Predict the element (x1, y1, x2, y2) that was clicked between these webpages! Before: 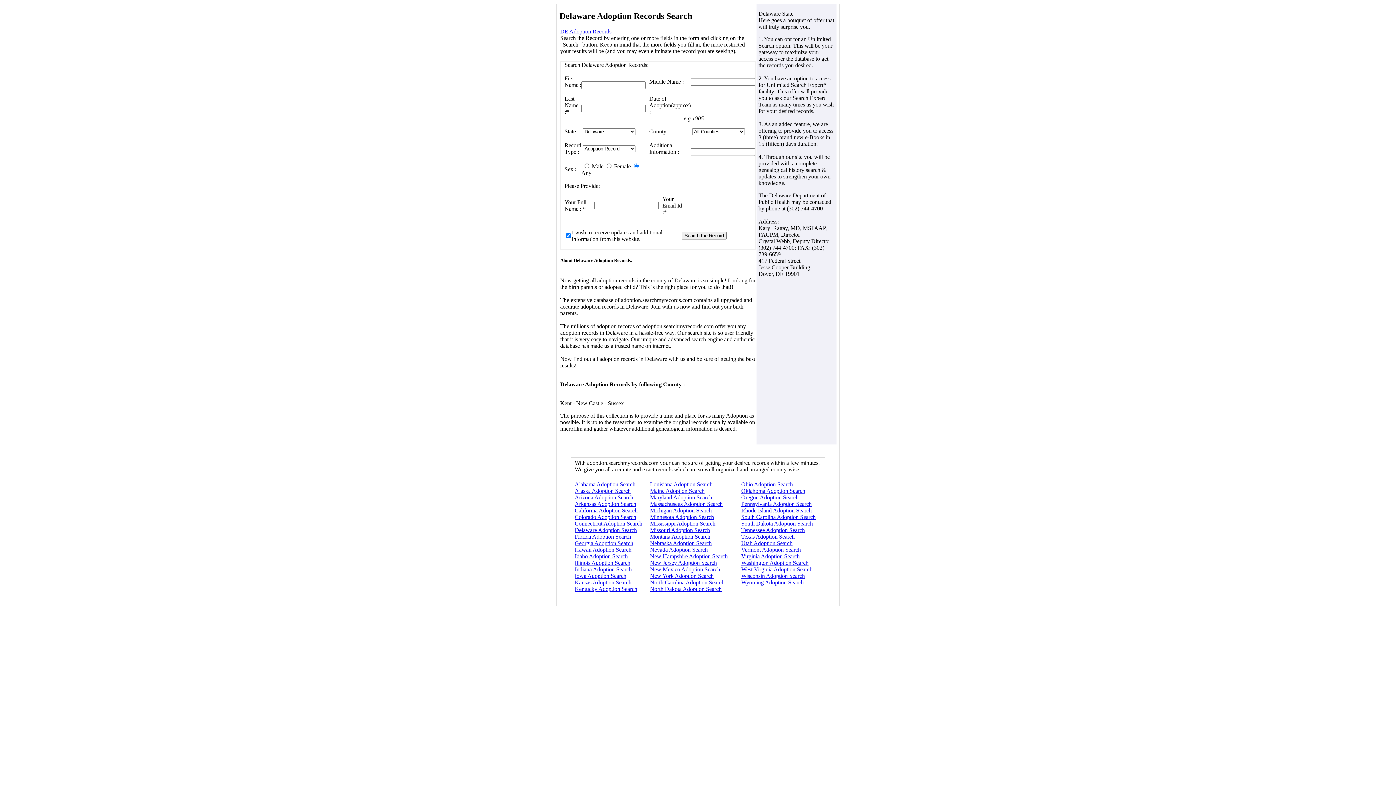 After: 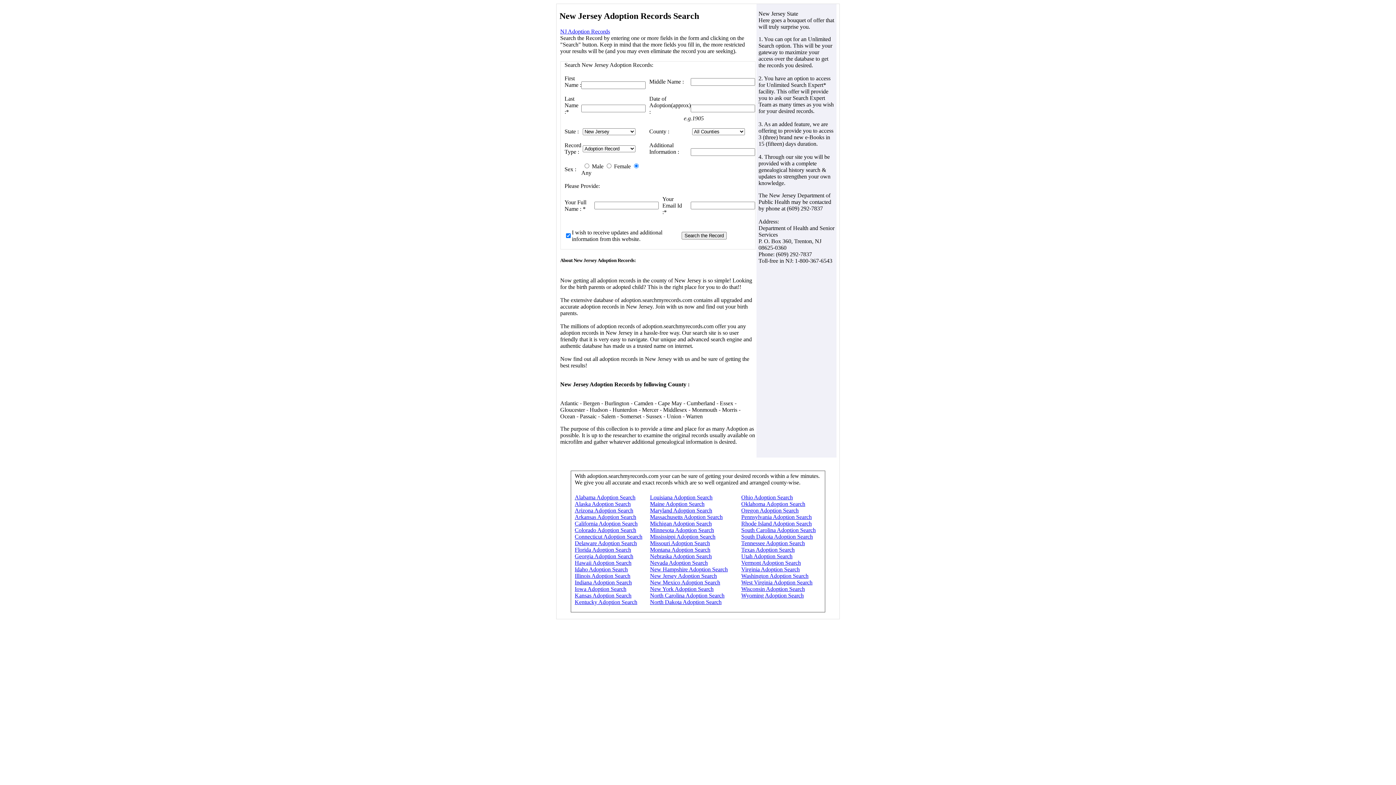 Action: bbox: (650, 560, 717, 566) label: New Jersey Adoption Search